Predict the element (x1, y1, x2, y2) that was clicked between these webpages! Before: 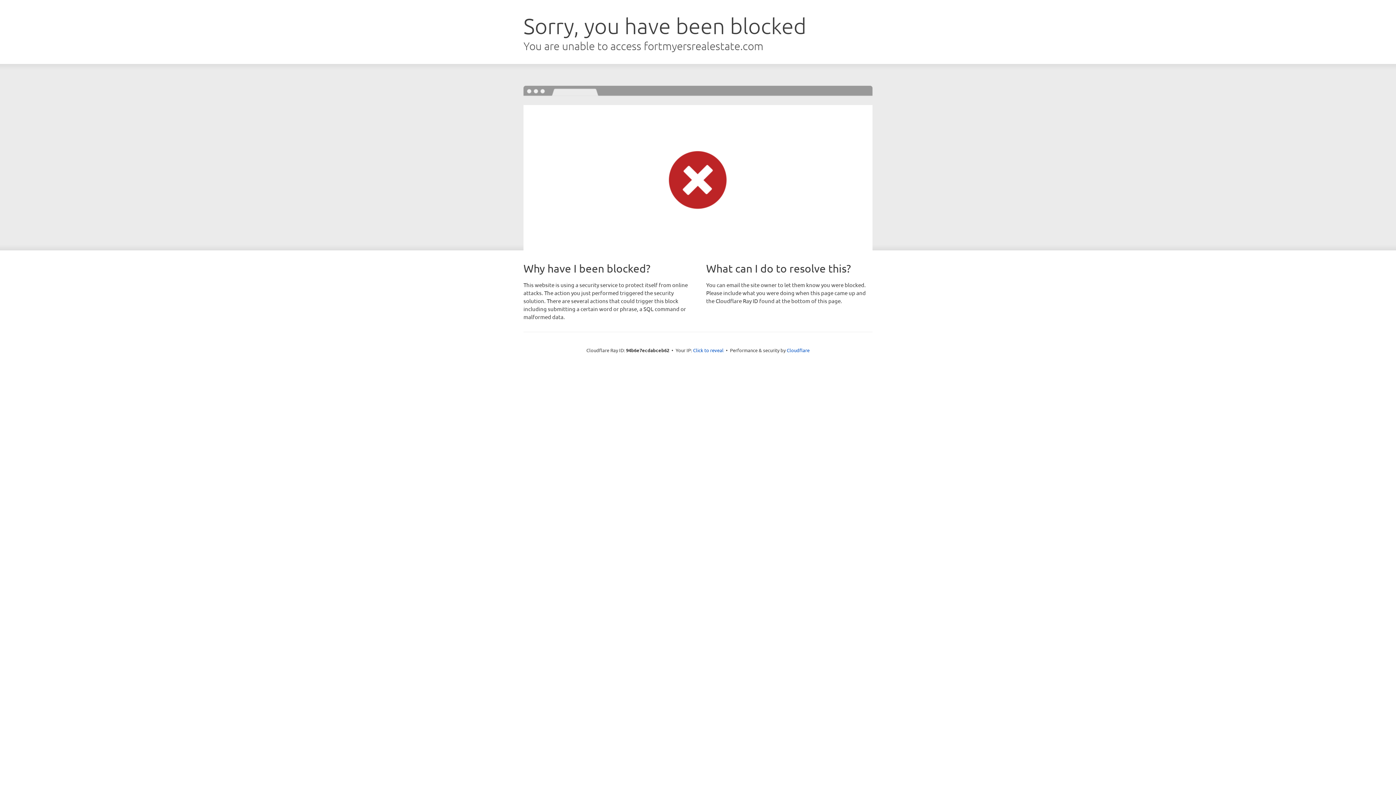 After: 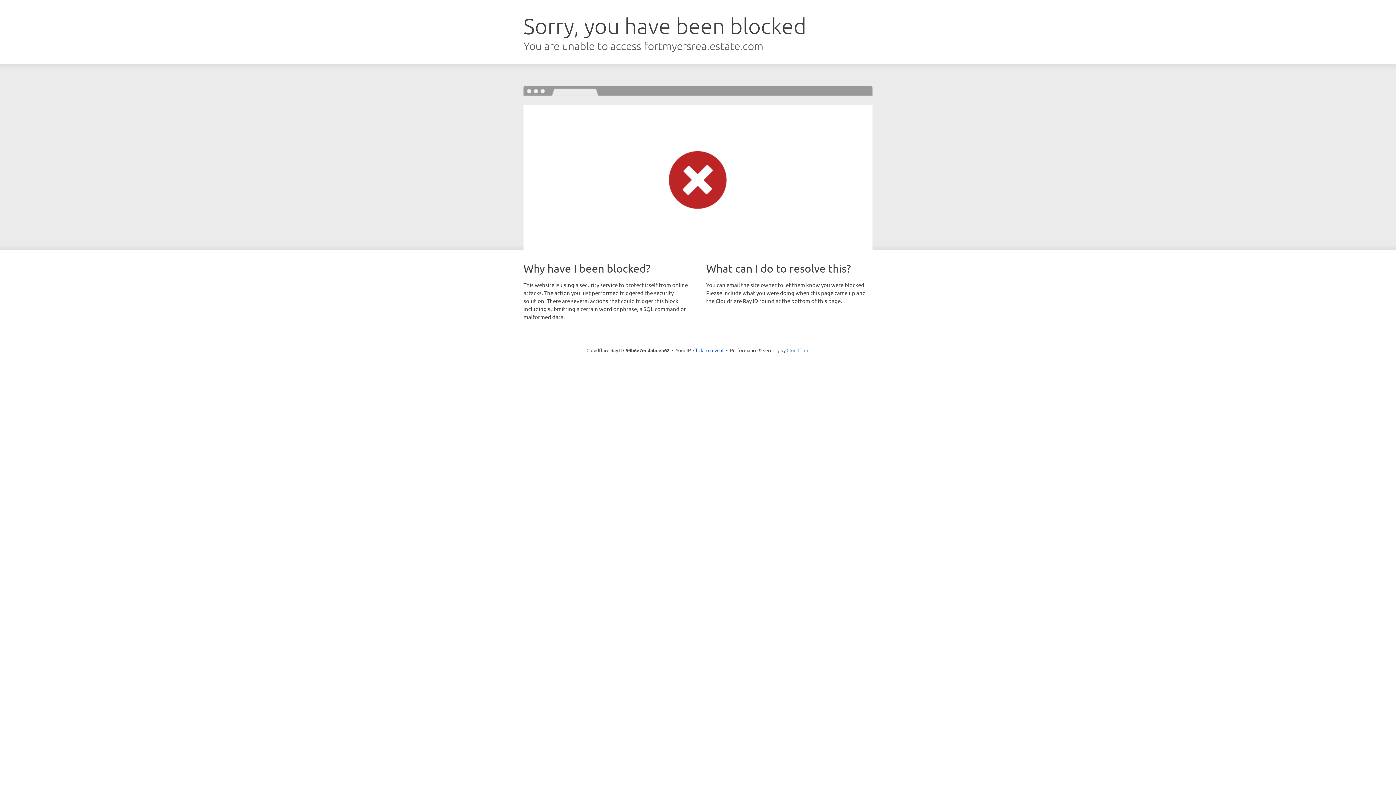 Action: bbox: (786, 347, 809, 353) label: Cloudflare